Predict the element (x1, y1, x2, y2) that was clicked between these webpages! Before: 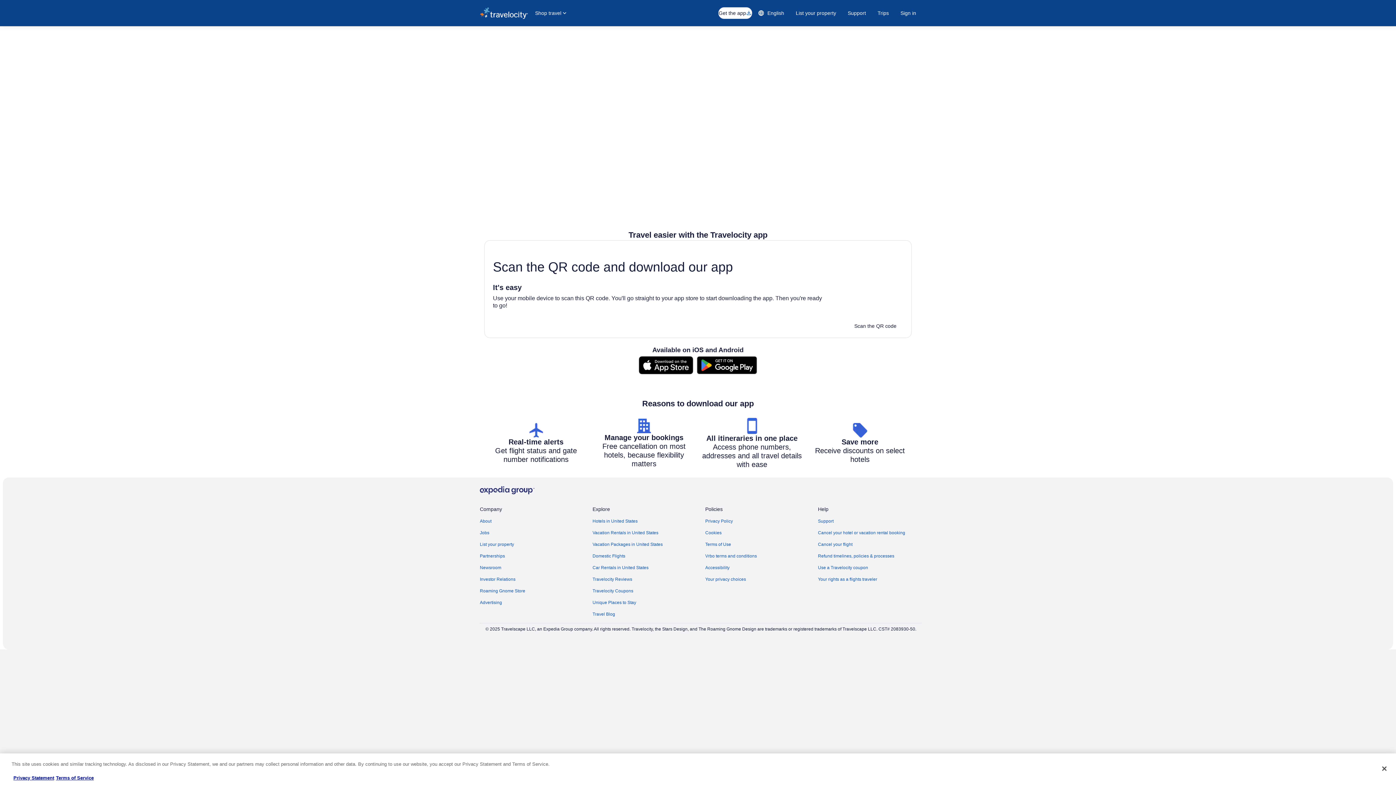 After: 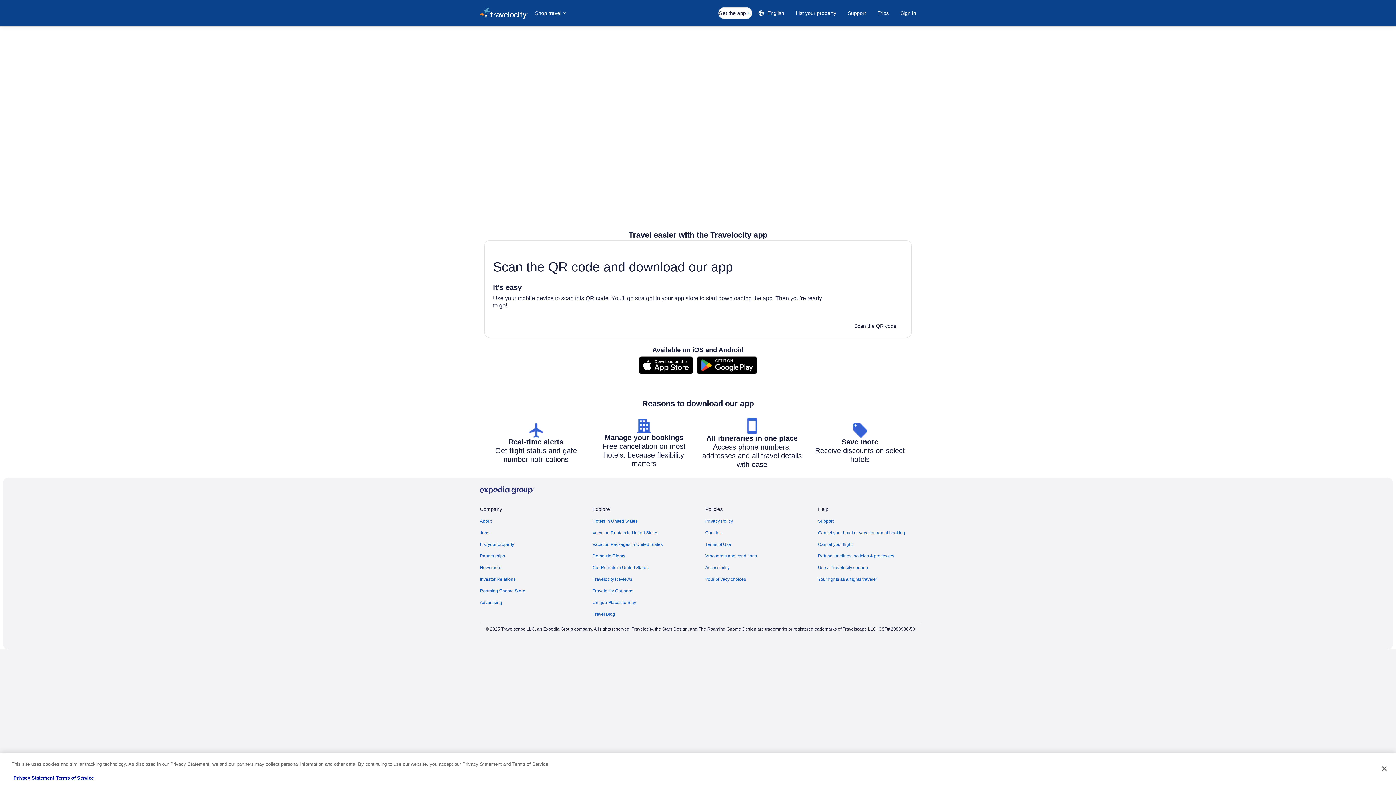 Action: bbox: (480, 486, 534, 493)